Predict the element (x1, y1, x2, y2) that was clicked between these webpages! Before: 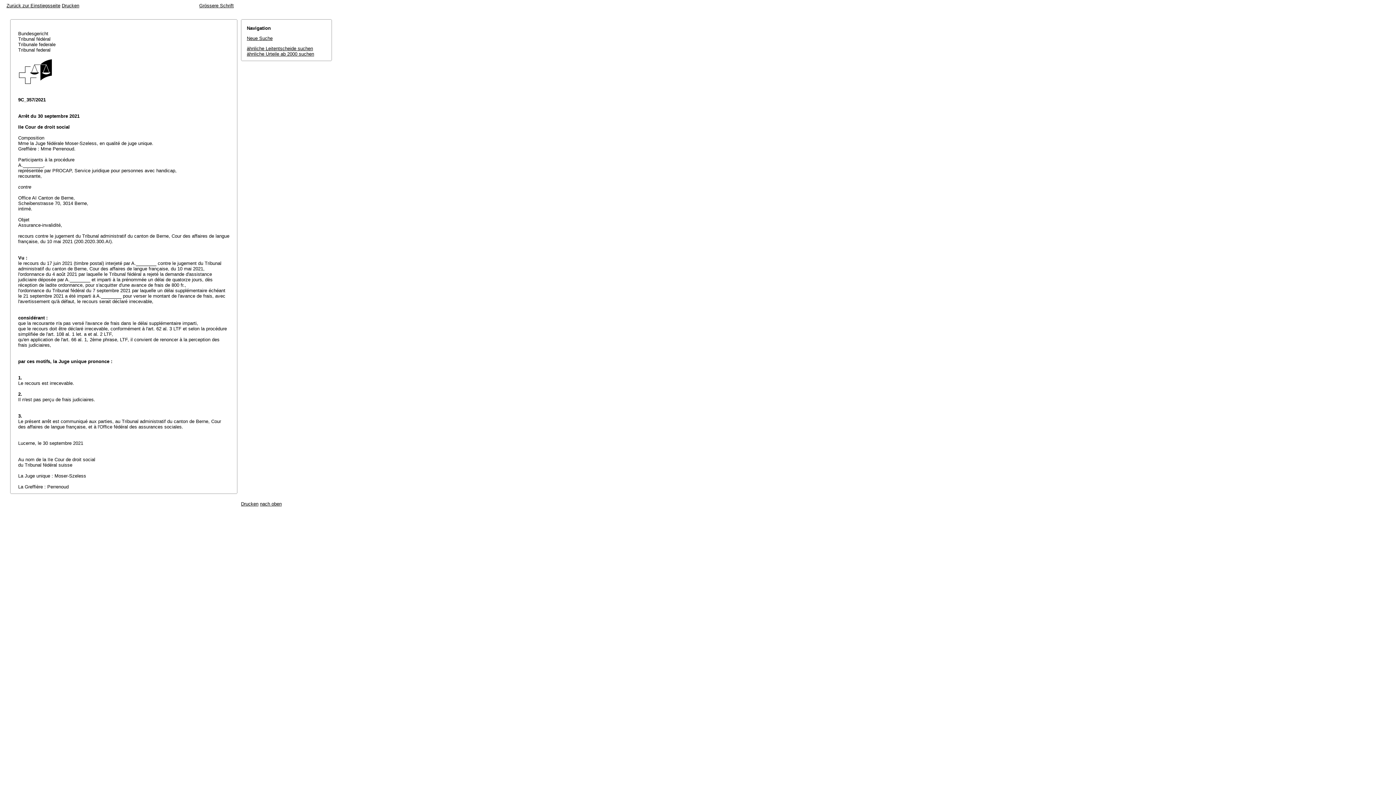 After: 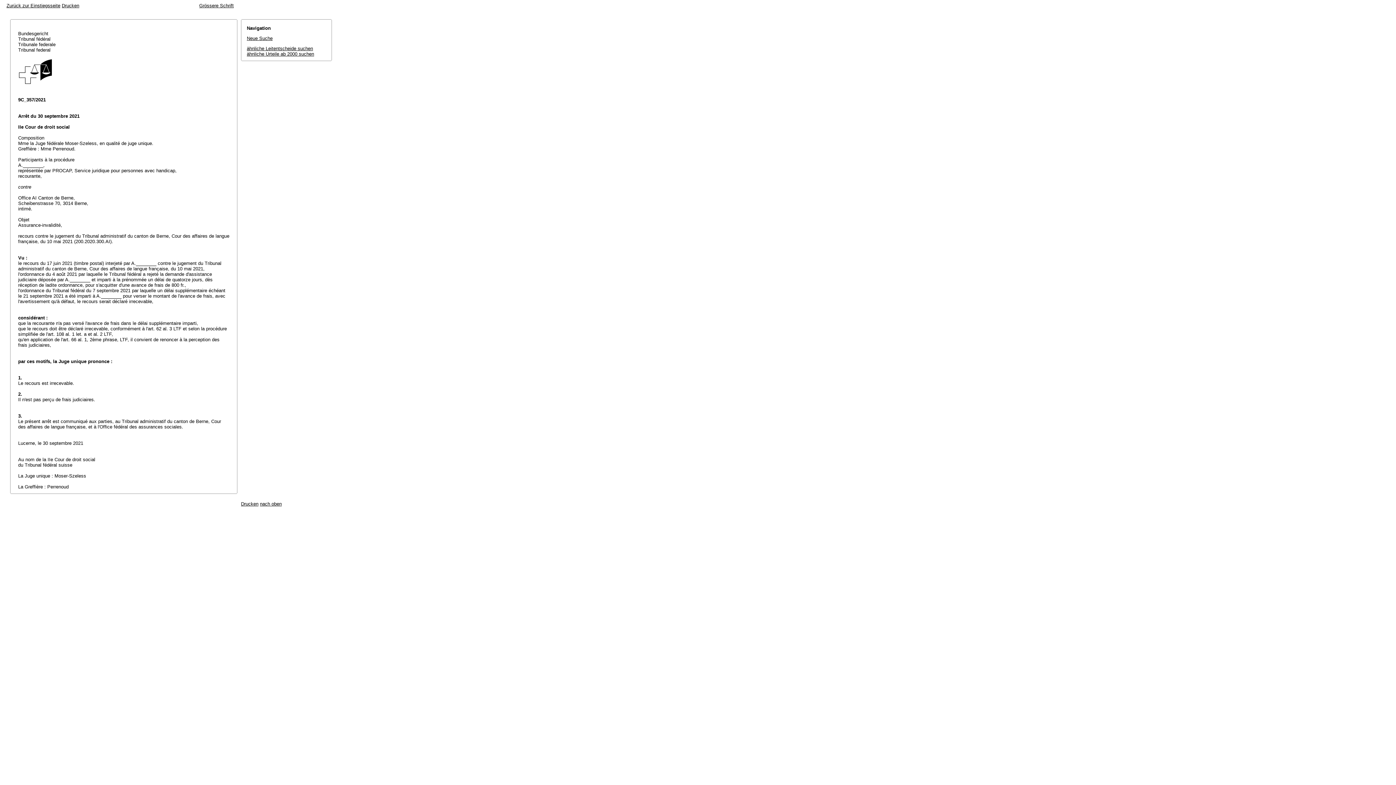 Action: bbox: (199, 2, 233, 8) label: Grössere Schrift